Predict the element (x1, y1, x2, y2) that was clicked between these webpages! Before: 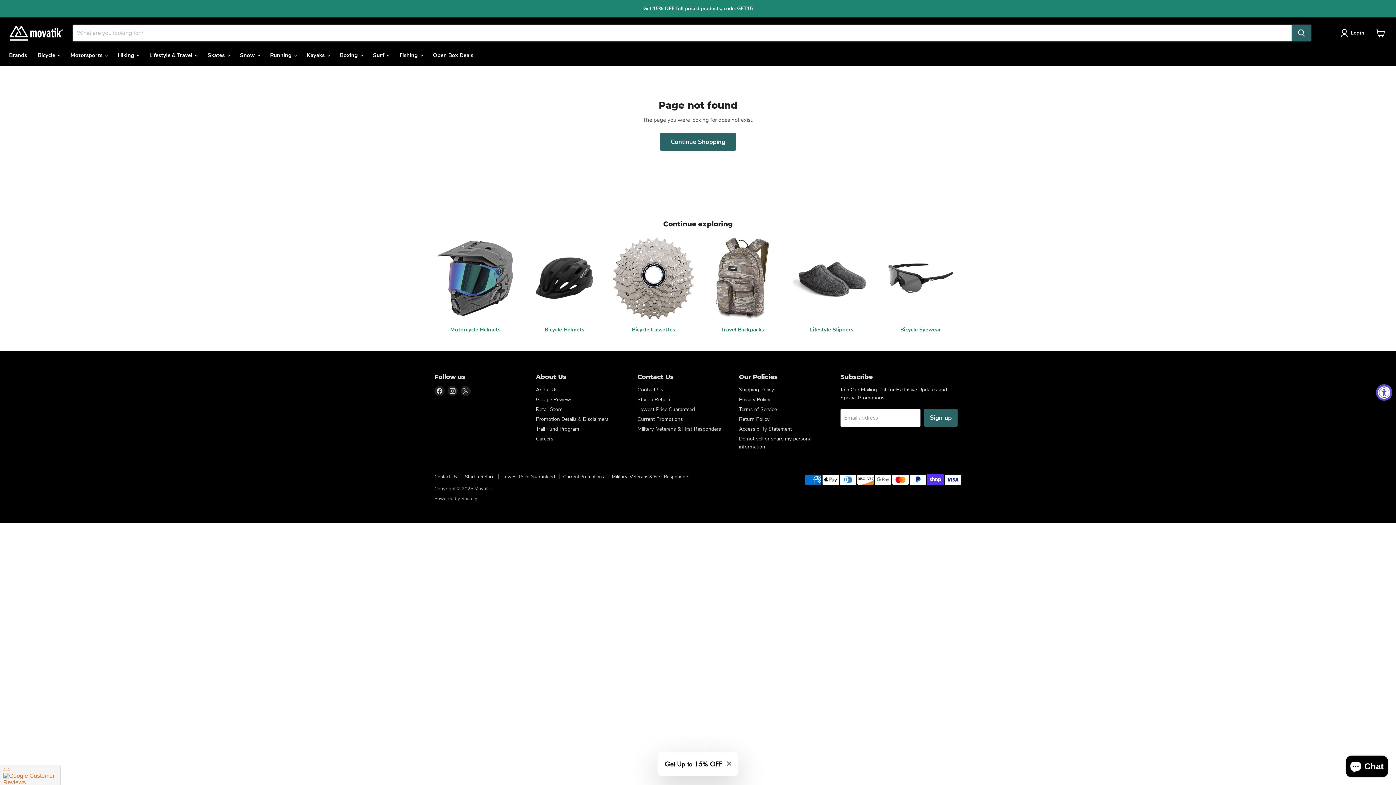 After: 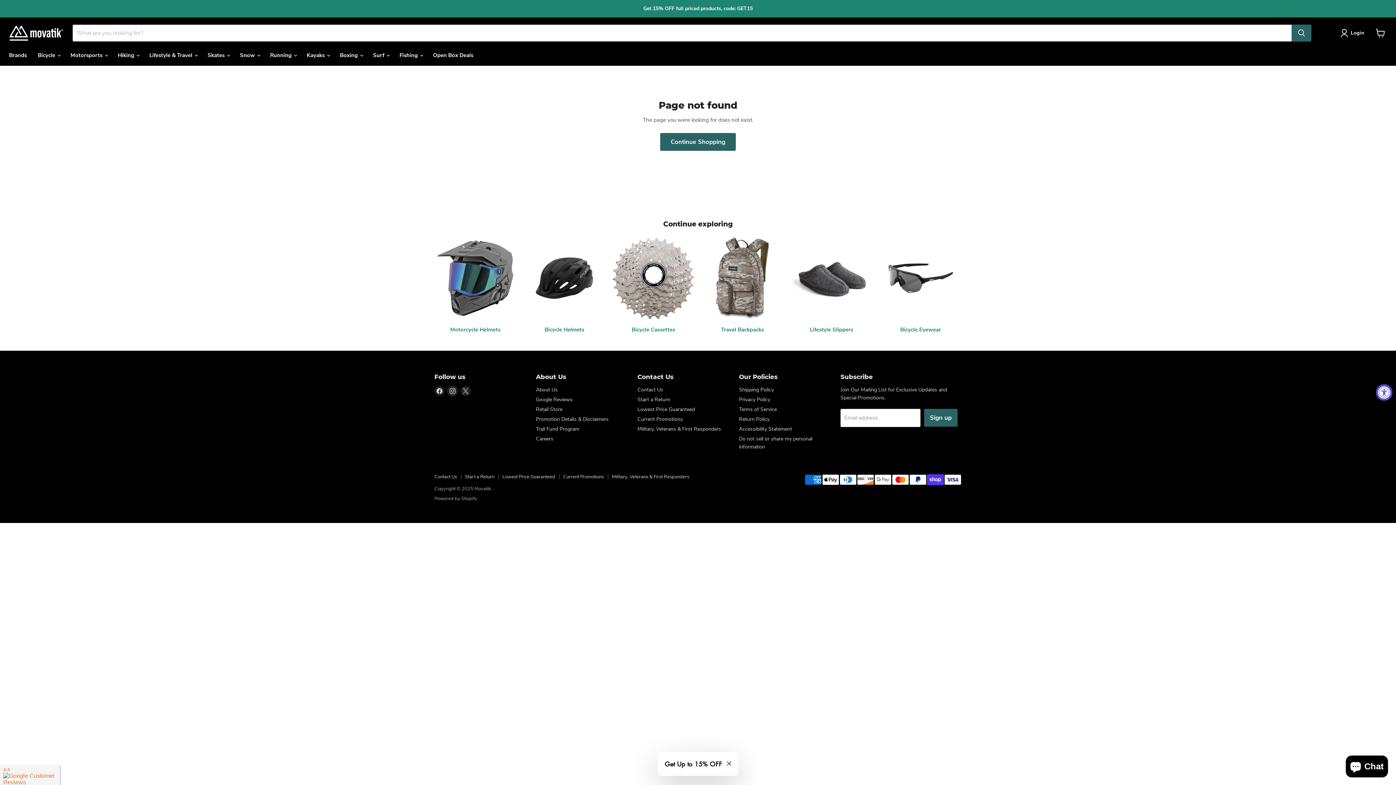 Action: label: Find us on Instagram bbox: (447, 386, 457, 396)